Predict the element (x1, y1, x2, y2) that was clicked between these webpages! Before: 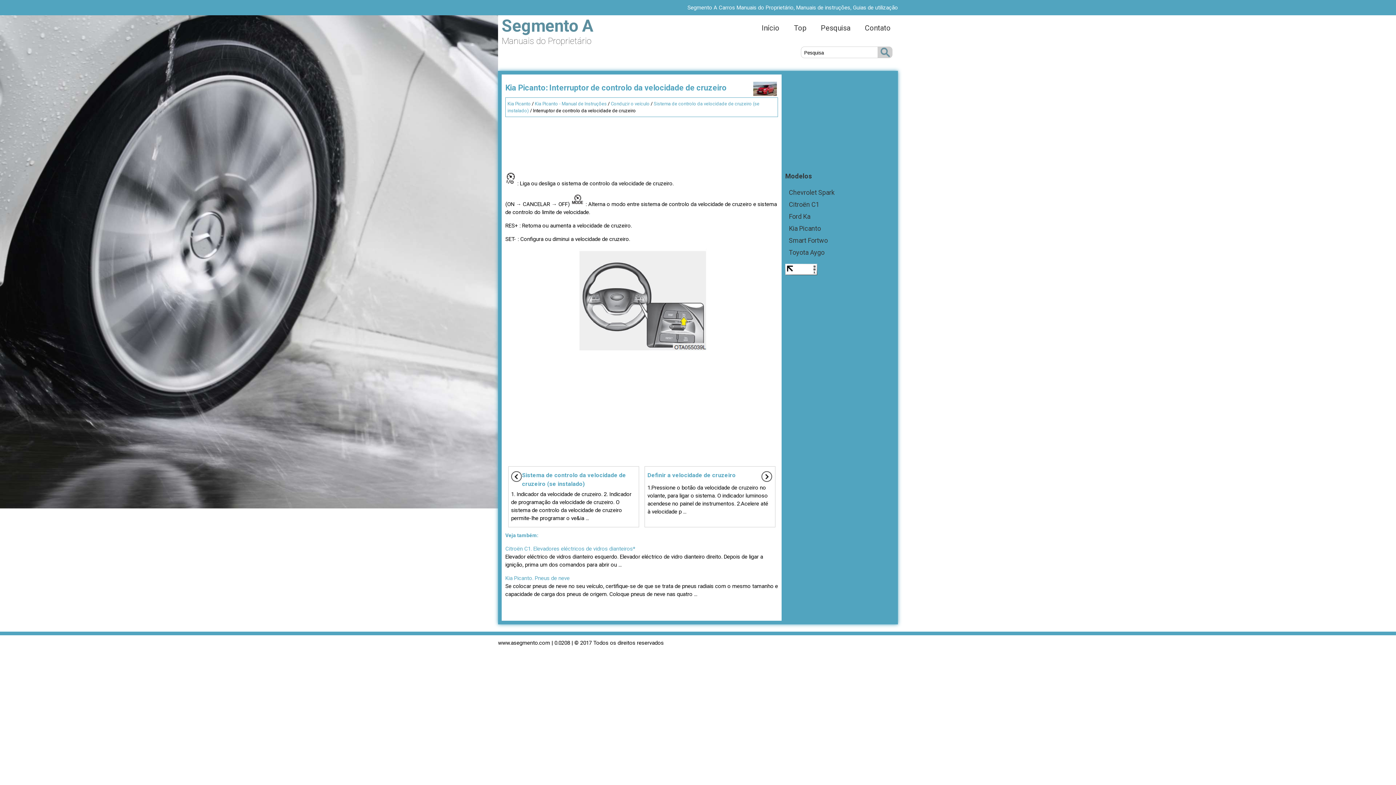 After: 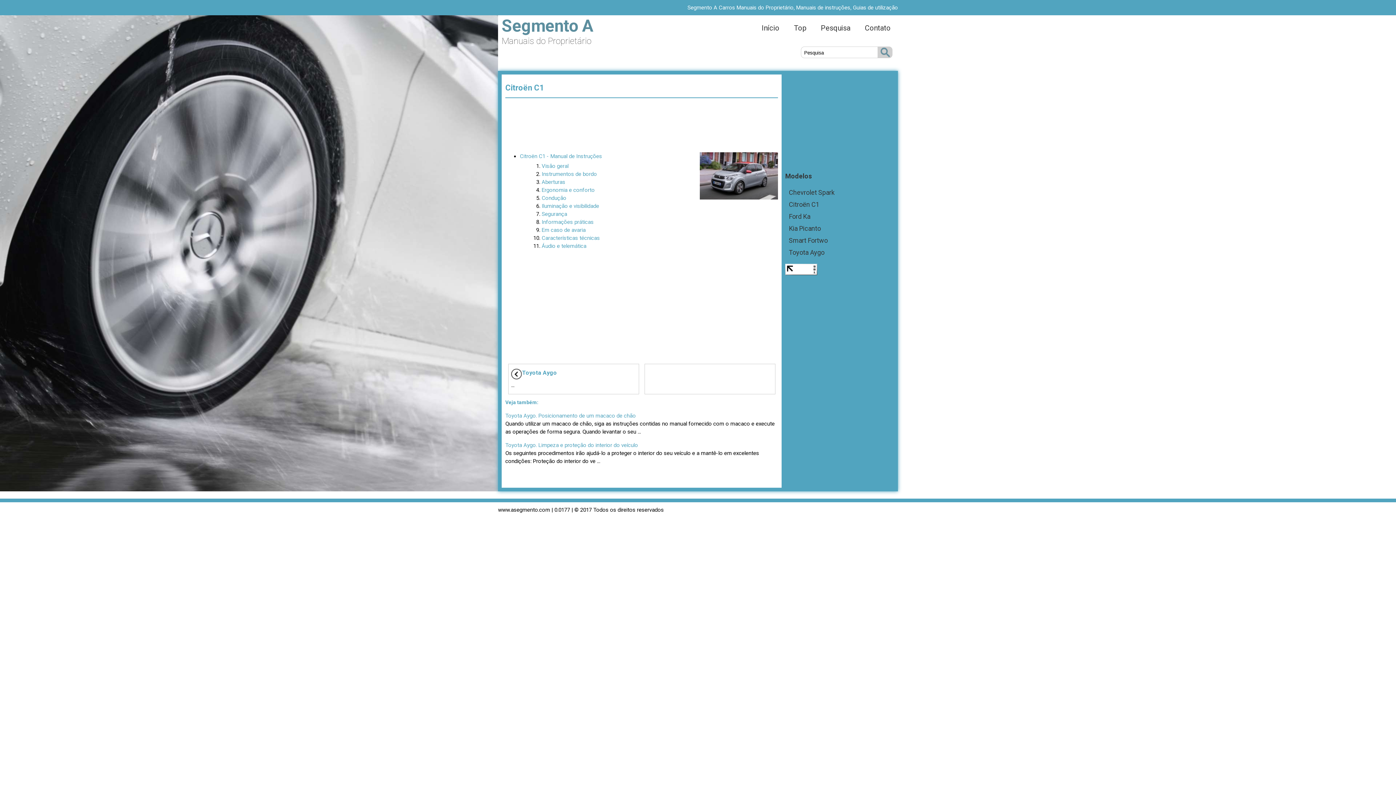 Action: bbox: (785, 198, 894, 210) label: Citroën C1